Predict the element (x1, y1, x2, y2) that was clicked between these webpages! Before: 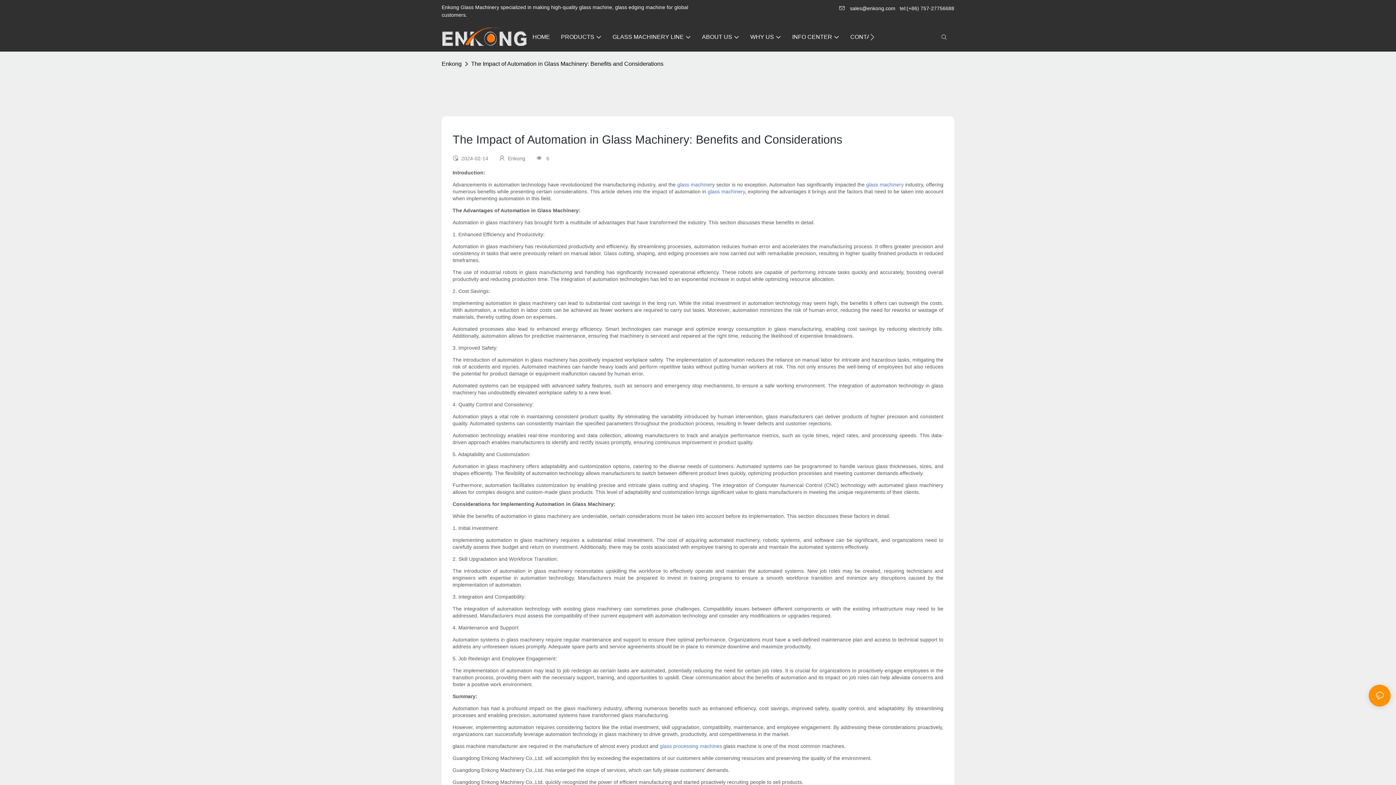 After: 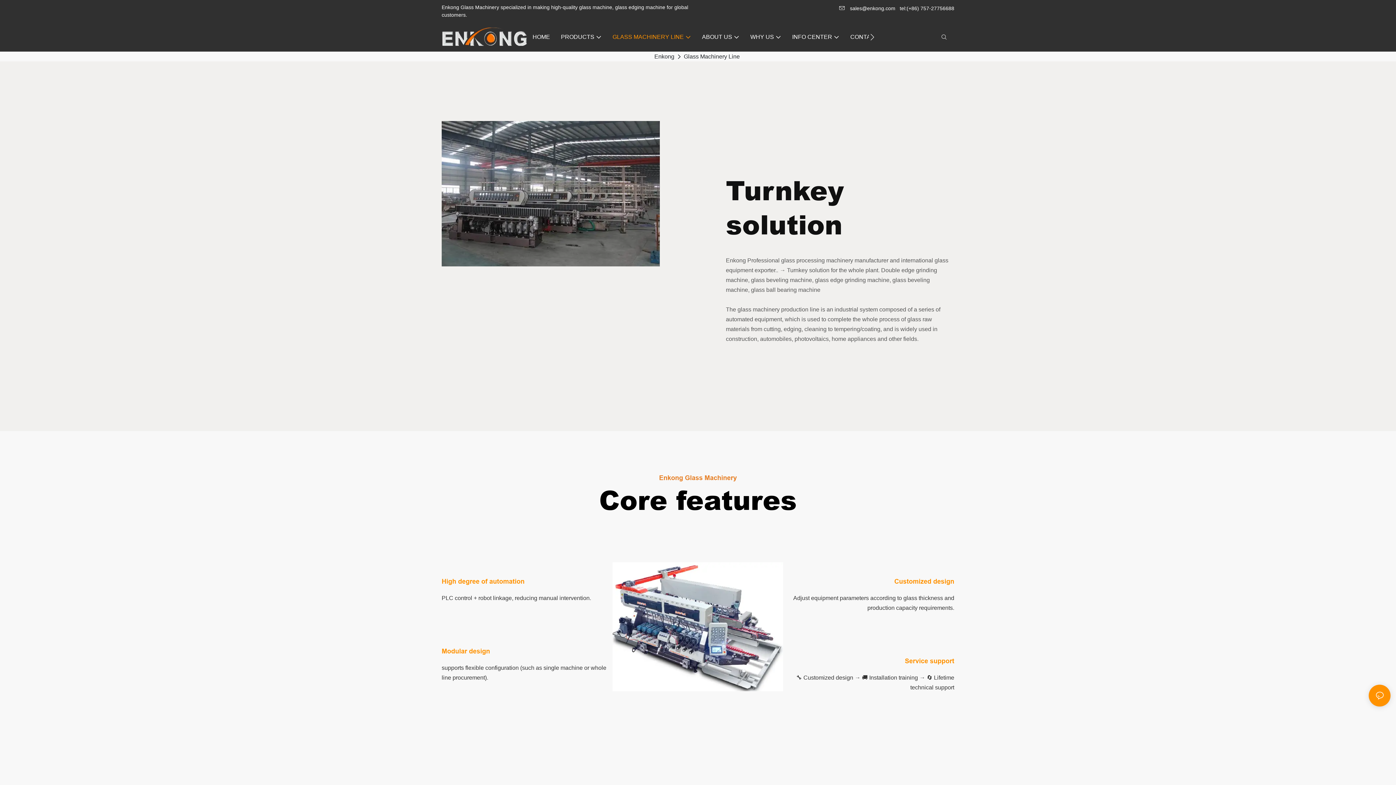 Action: bbox: (612, 32, 691, 41) label: GLASS MACHINERY LINE